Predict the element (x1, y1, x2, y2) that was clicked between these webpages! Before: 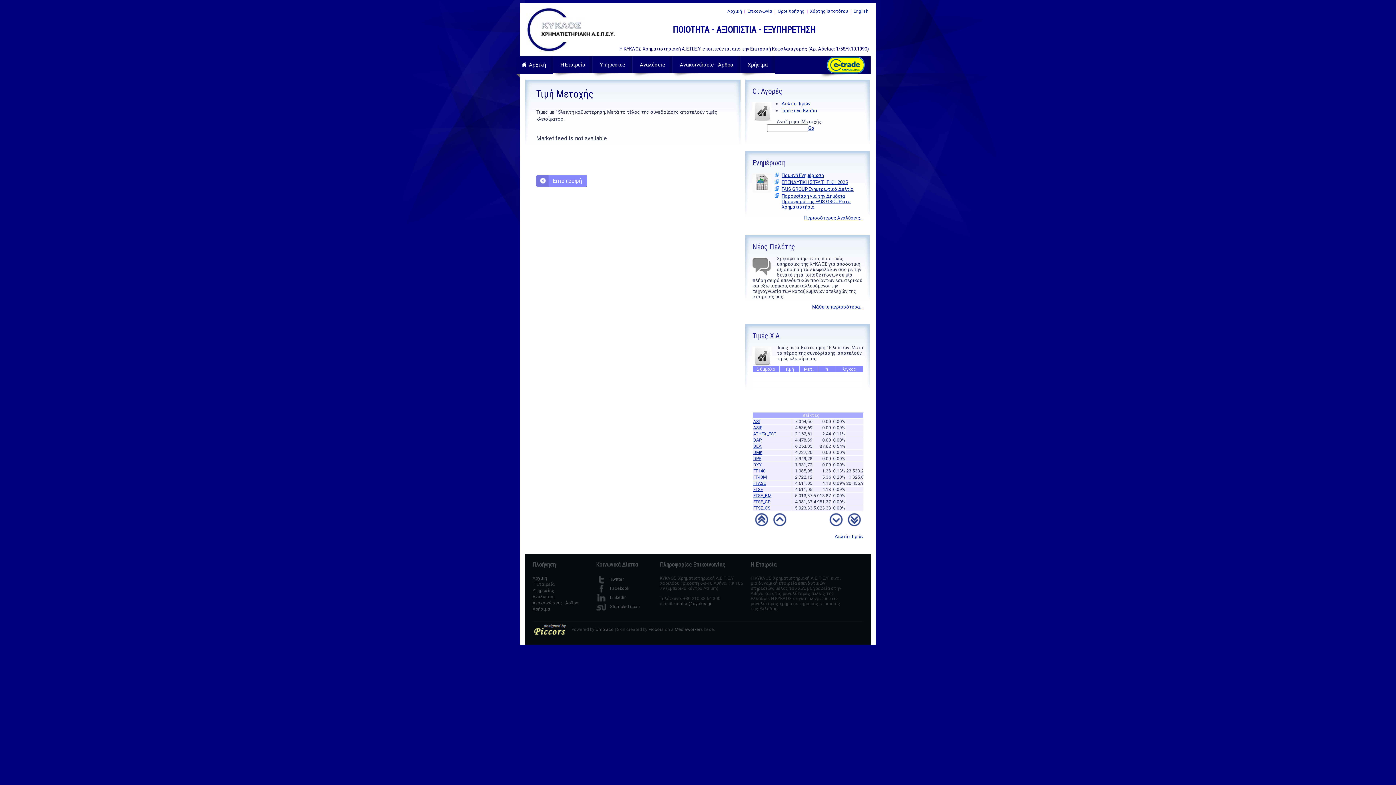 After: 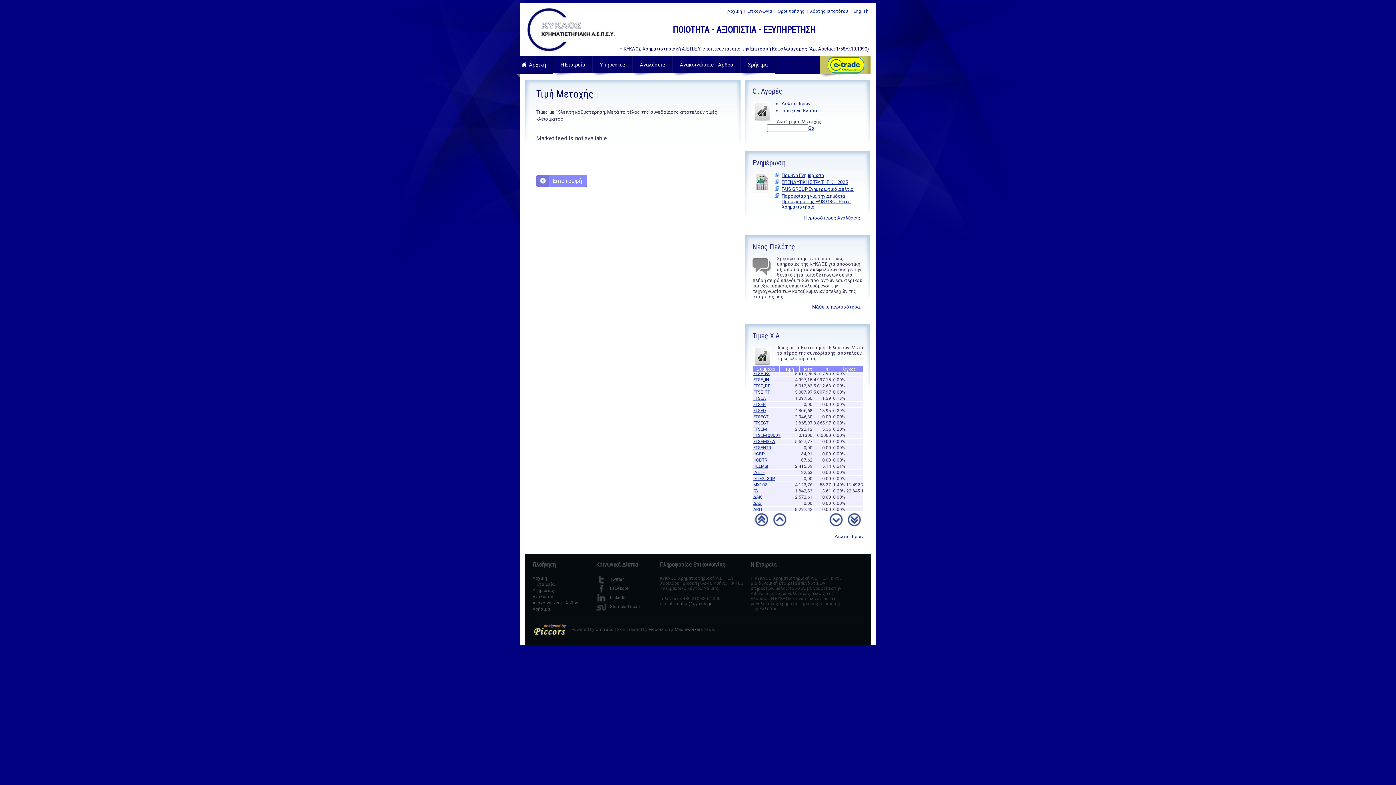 Action: bbox: (820, 56, 870, 78)